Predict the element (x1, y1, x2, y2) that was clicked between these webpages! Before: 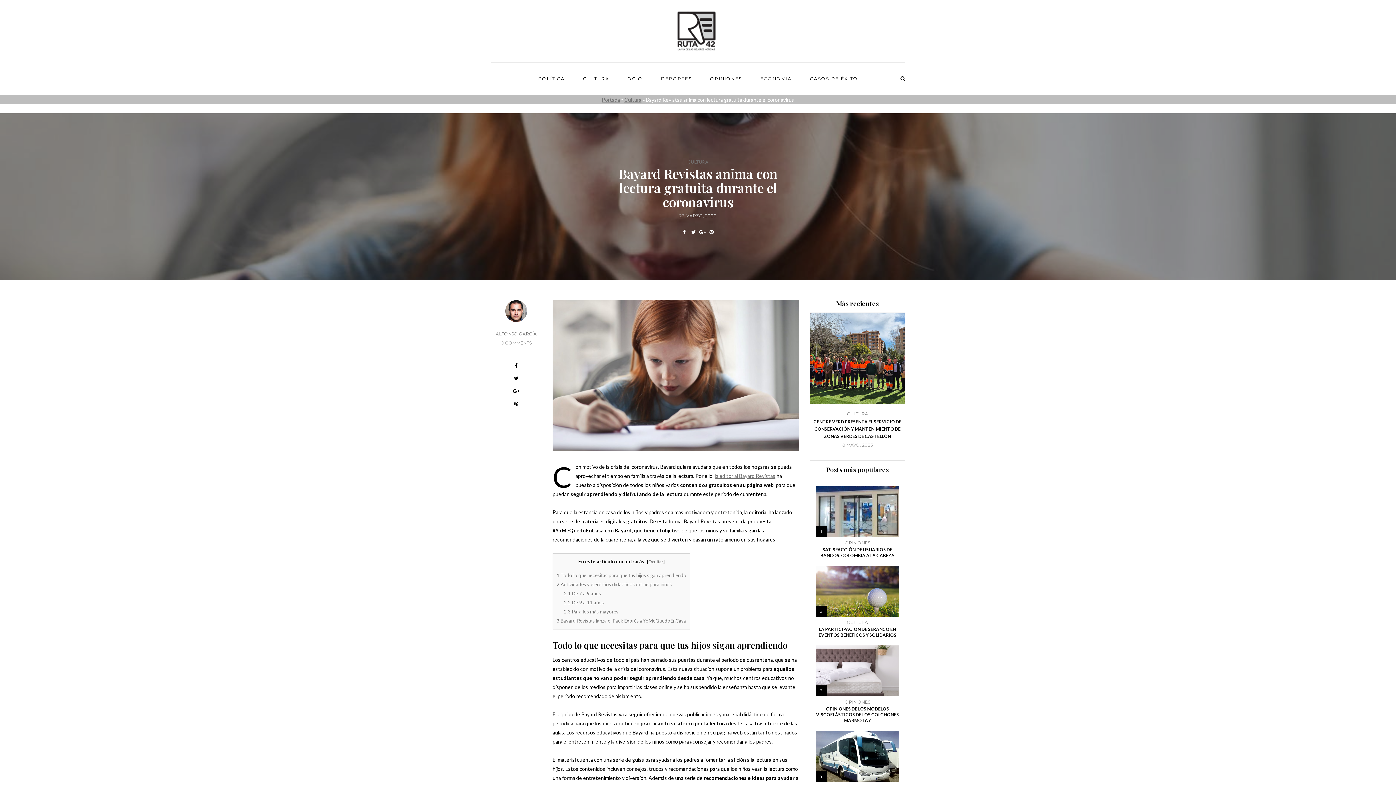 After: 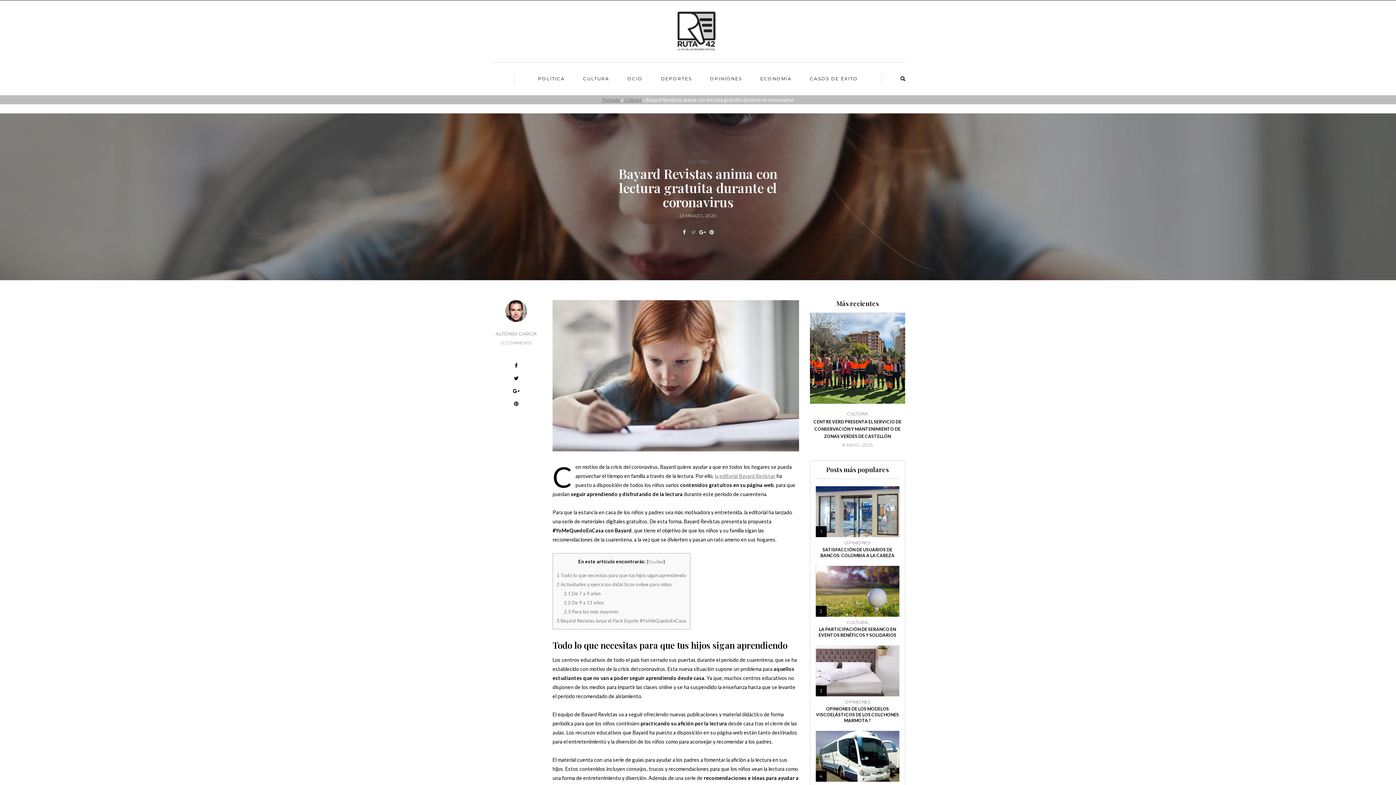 Action: bbox: (689, 228, 698, 236)